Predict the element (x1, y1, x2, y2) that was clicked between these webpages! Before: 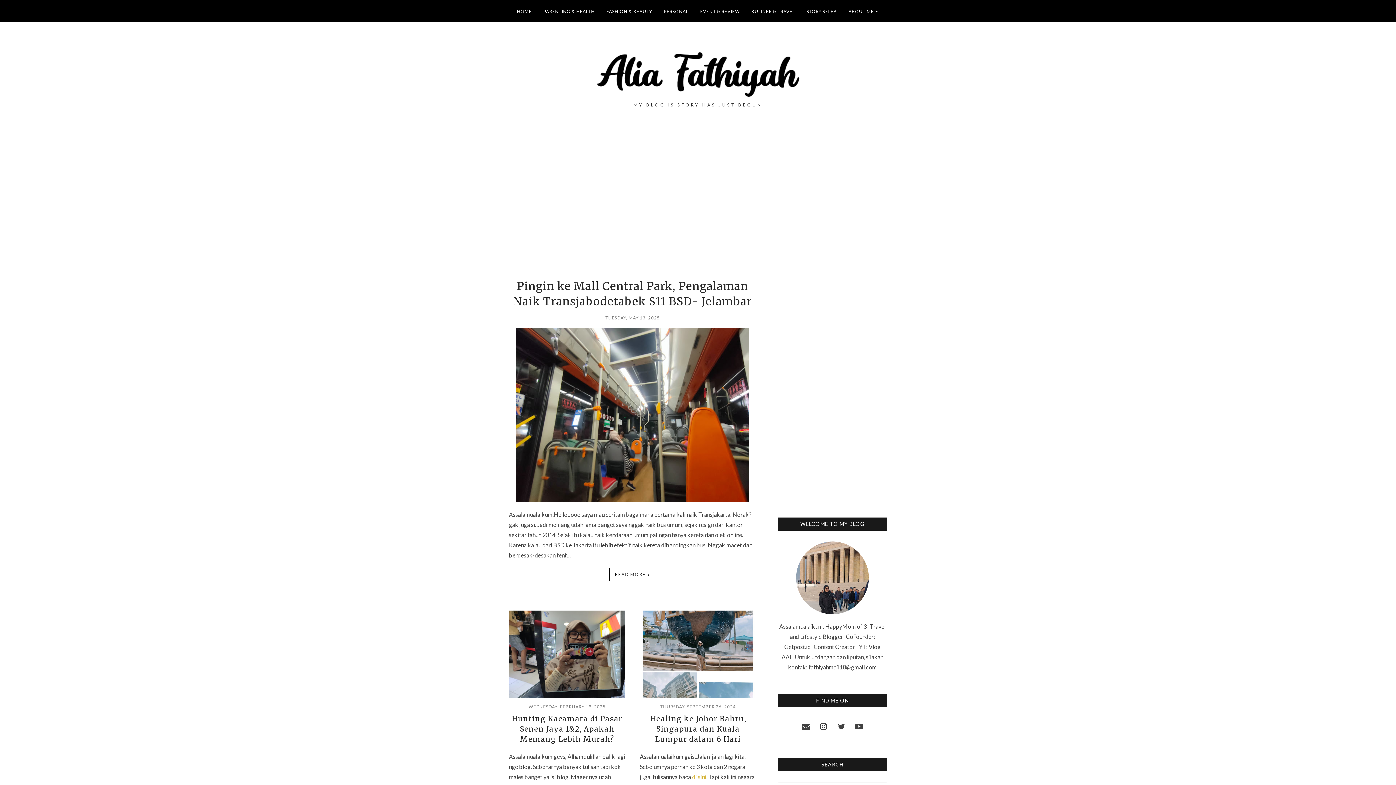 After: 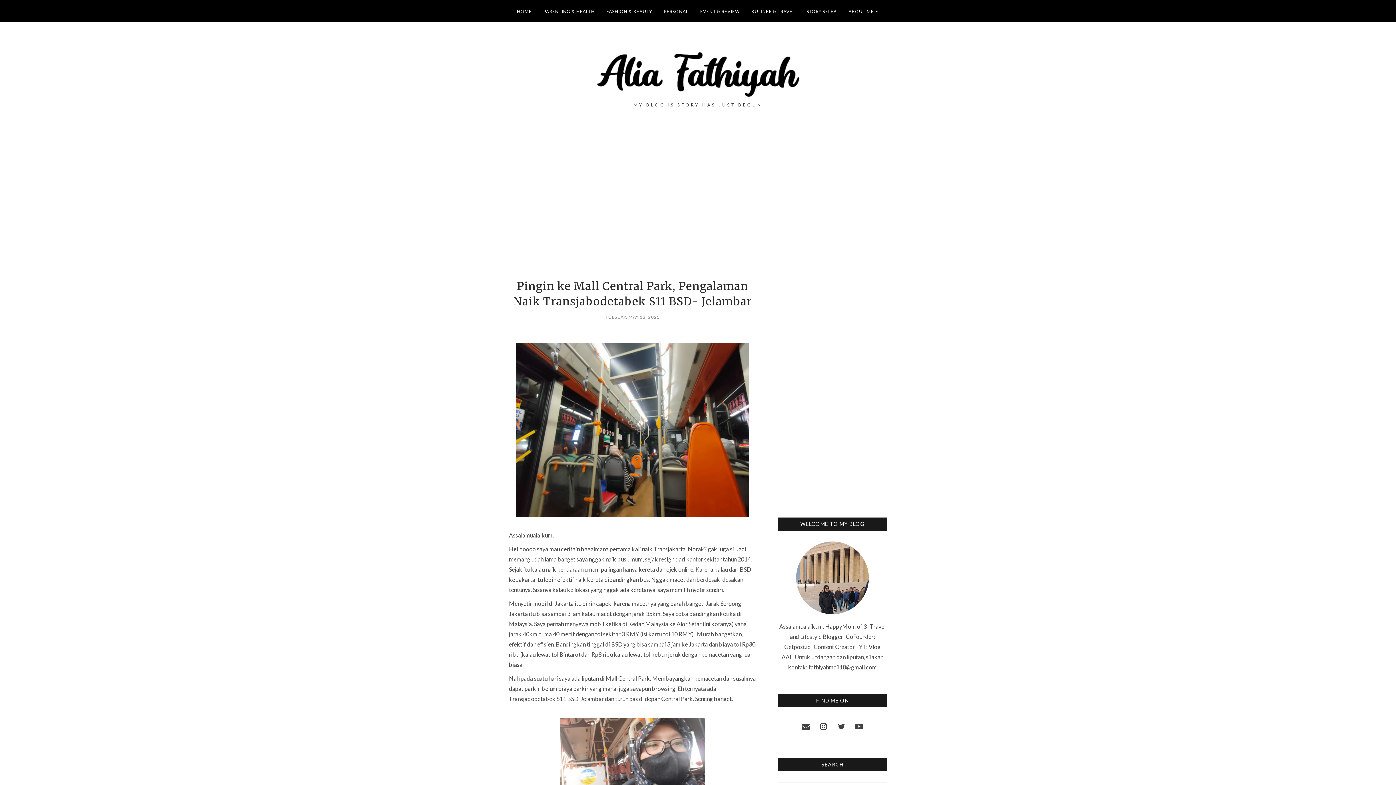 Action: bbox: (509, 328, 756, 502)